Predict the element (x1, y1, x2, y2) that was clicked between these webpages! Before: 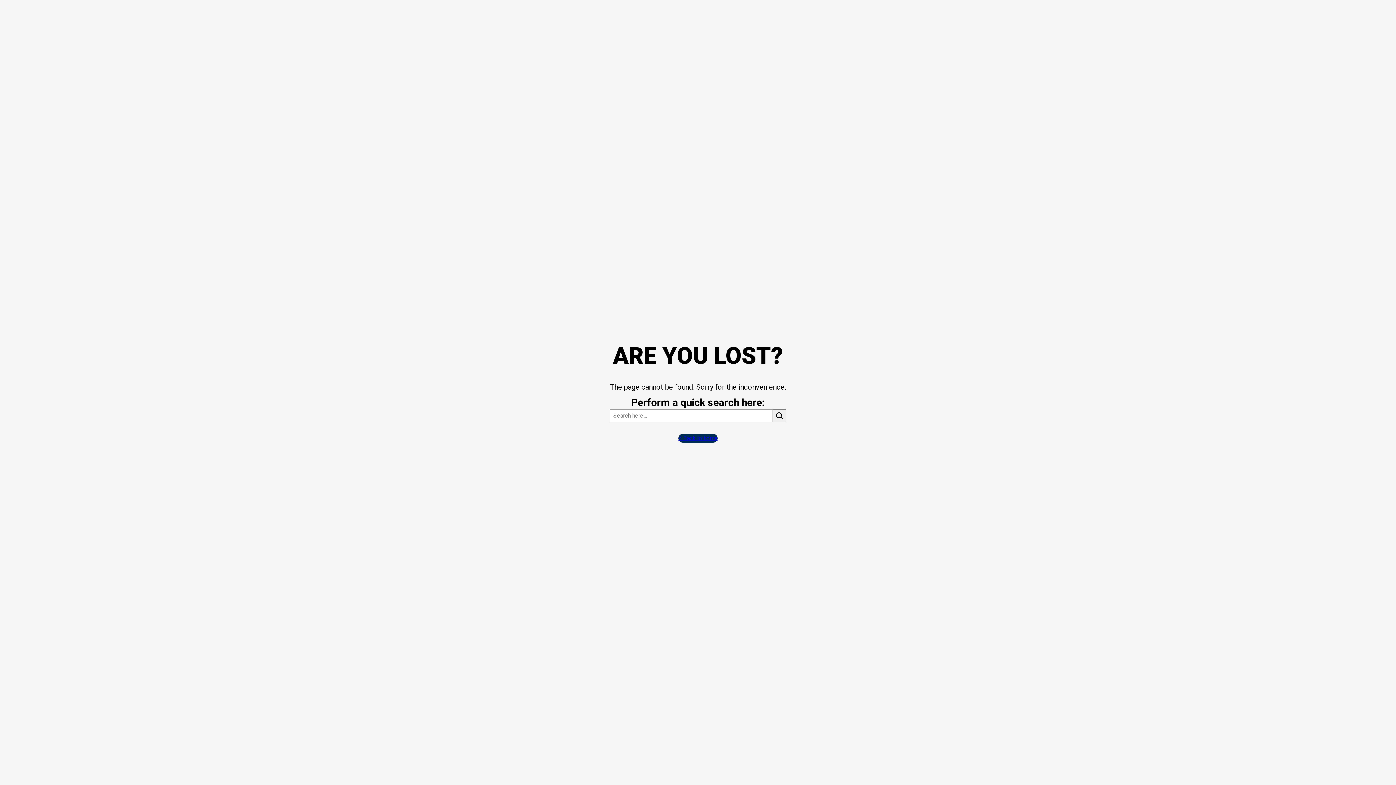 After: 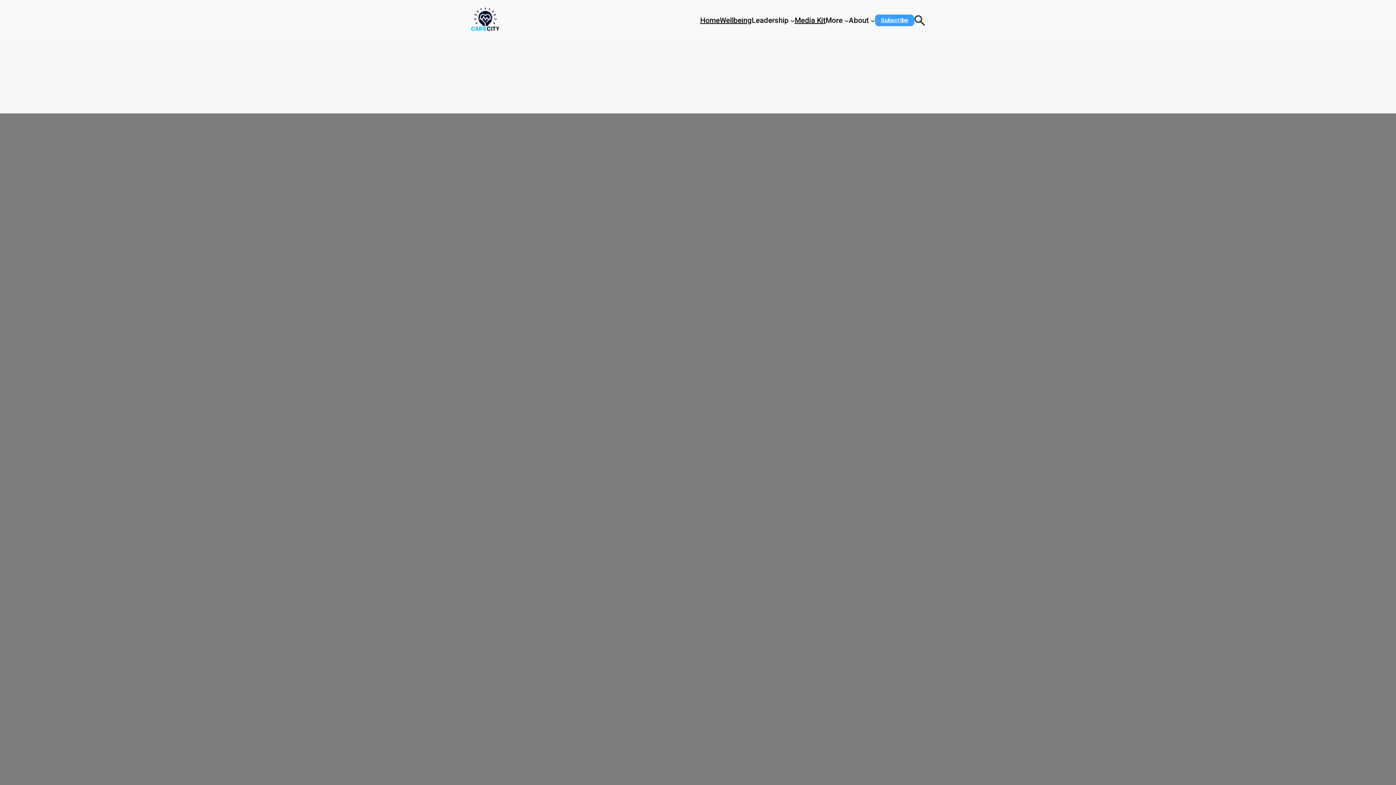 Action: bbox: (678, 434, 717, 442) label: < Back to home